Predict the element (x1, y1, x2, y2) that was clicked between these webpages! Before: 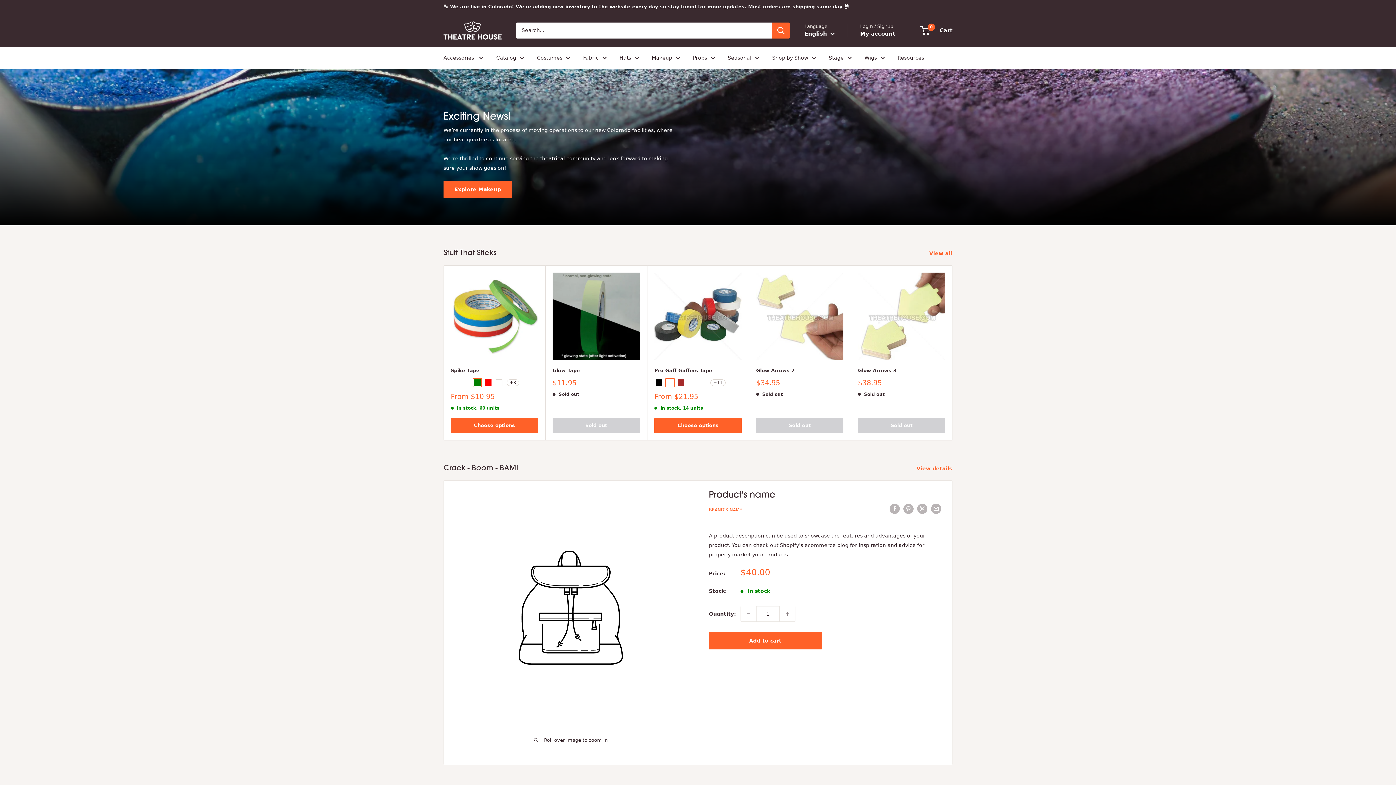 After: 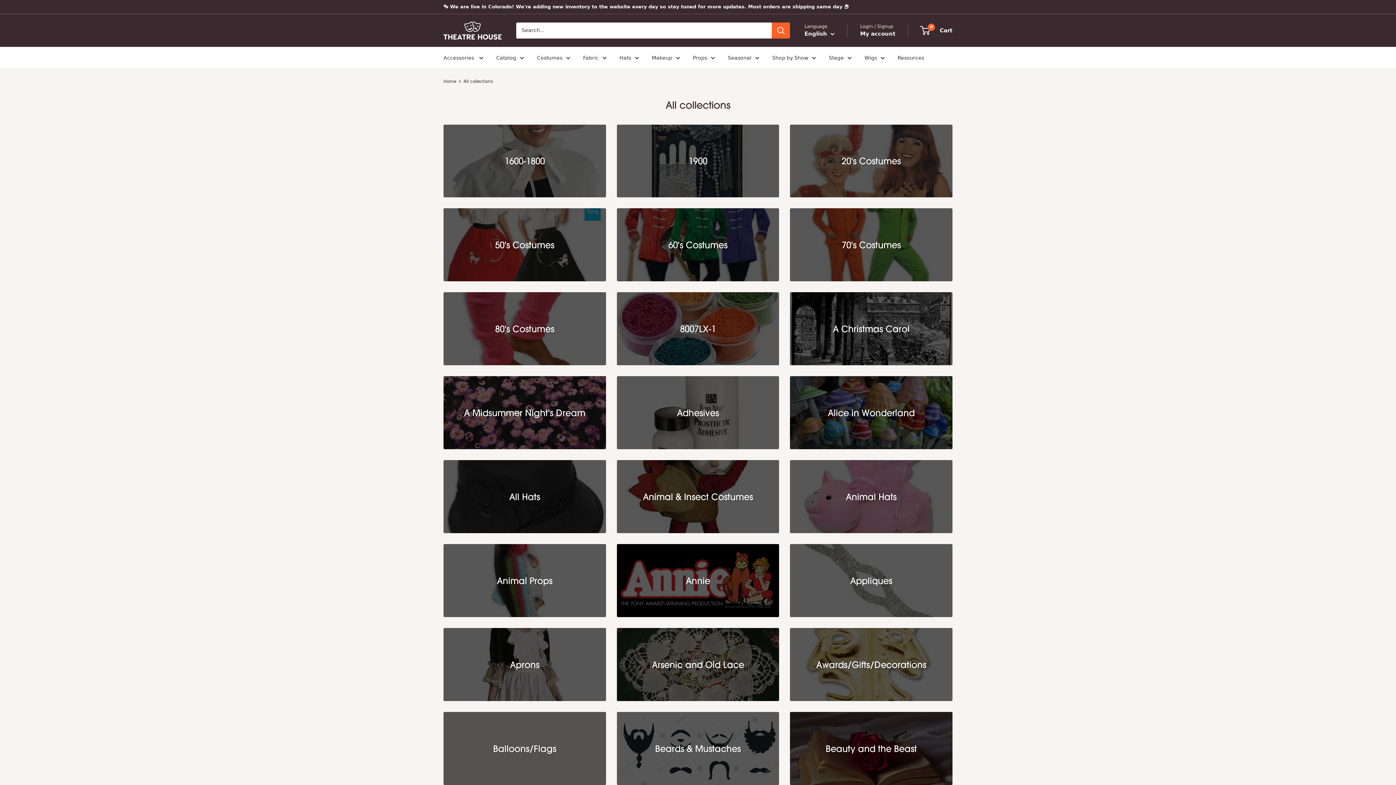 Action: label: Shop by Show bbox: (772, 52, 816, 62)